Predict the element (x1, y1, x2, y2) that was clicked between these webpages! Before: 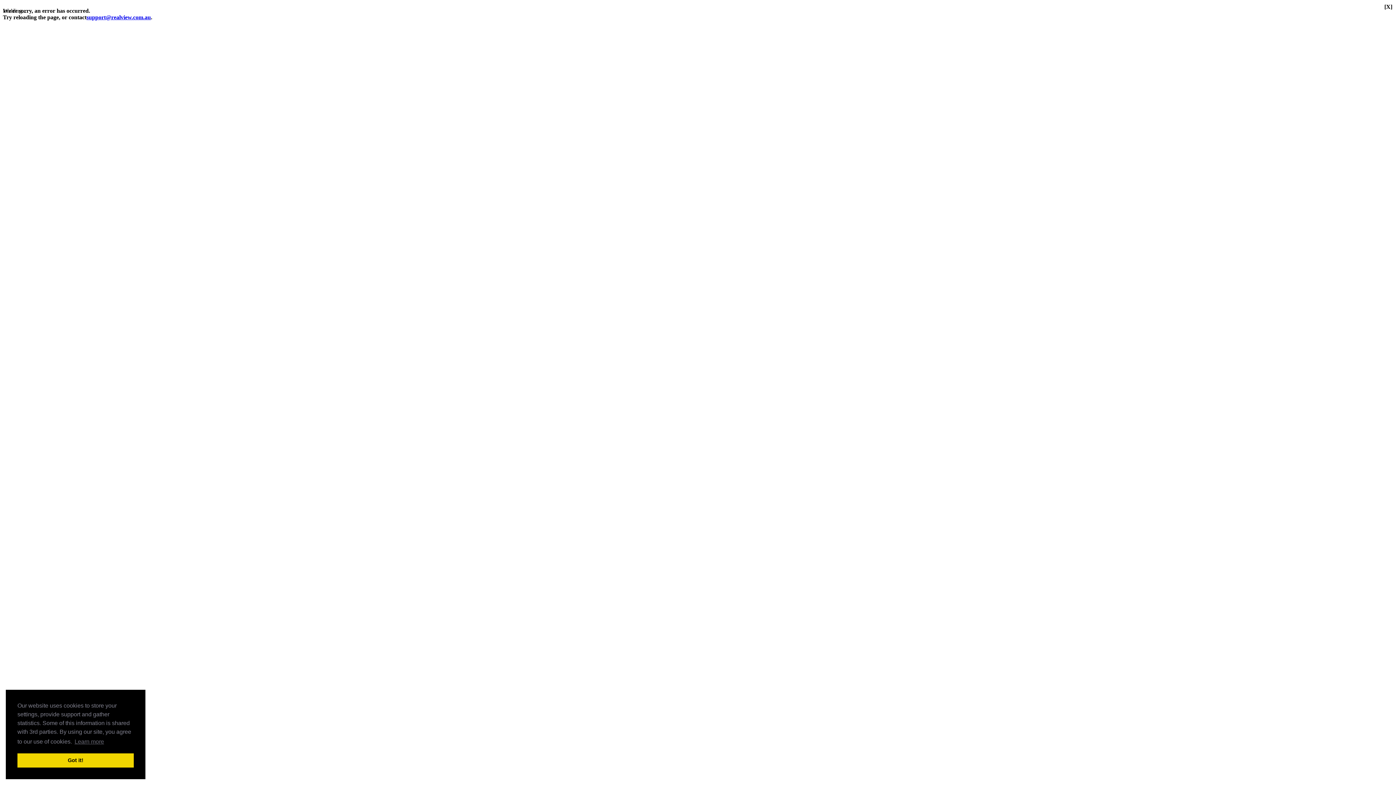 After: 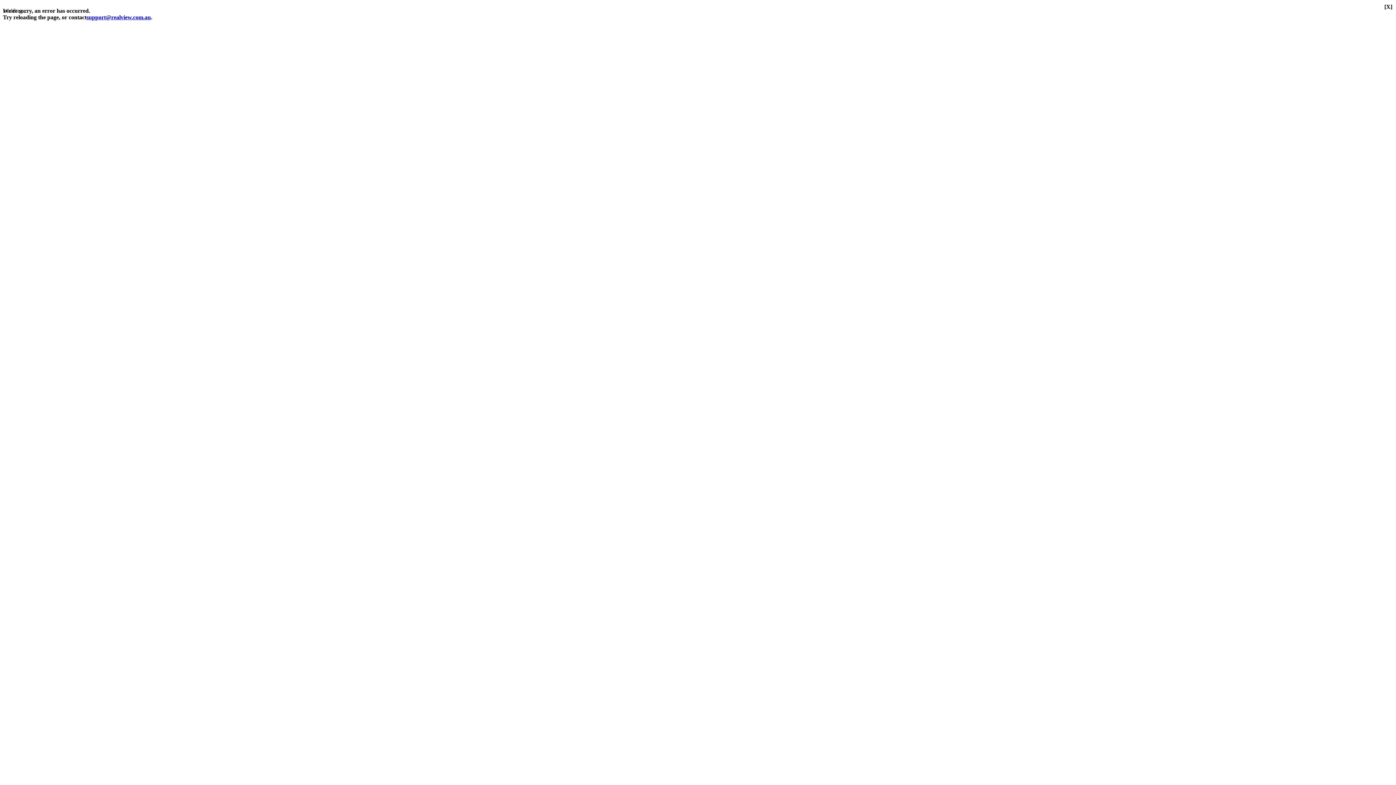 Action: bbox: (17, 753, 133, 768) label: dismiss cookie message